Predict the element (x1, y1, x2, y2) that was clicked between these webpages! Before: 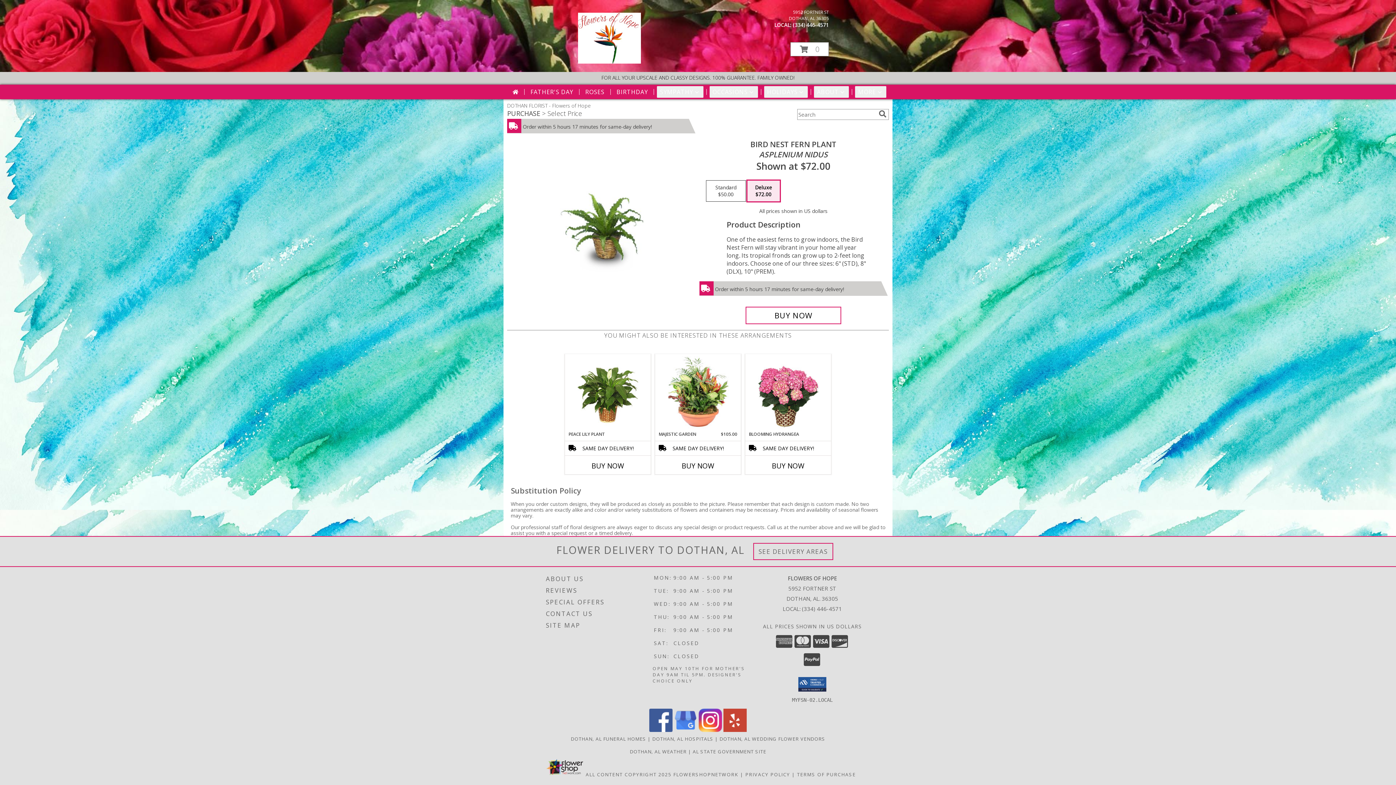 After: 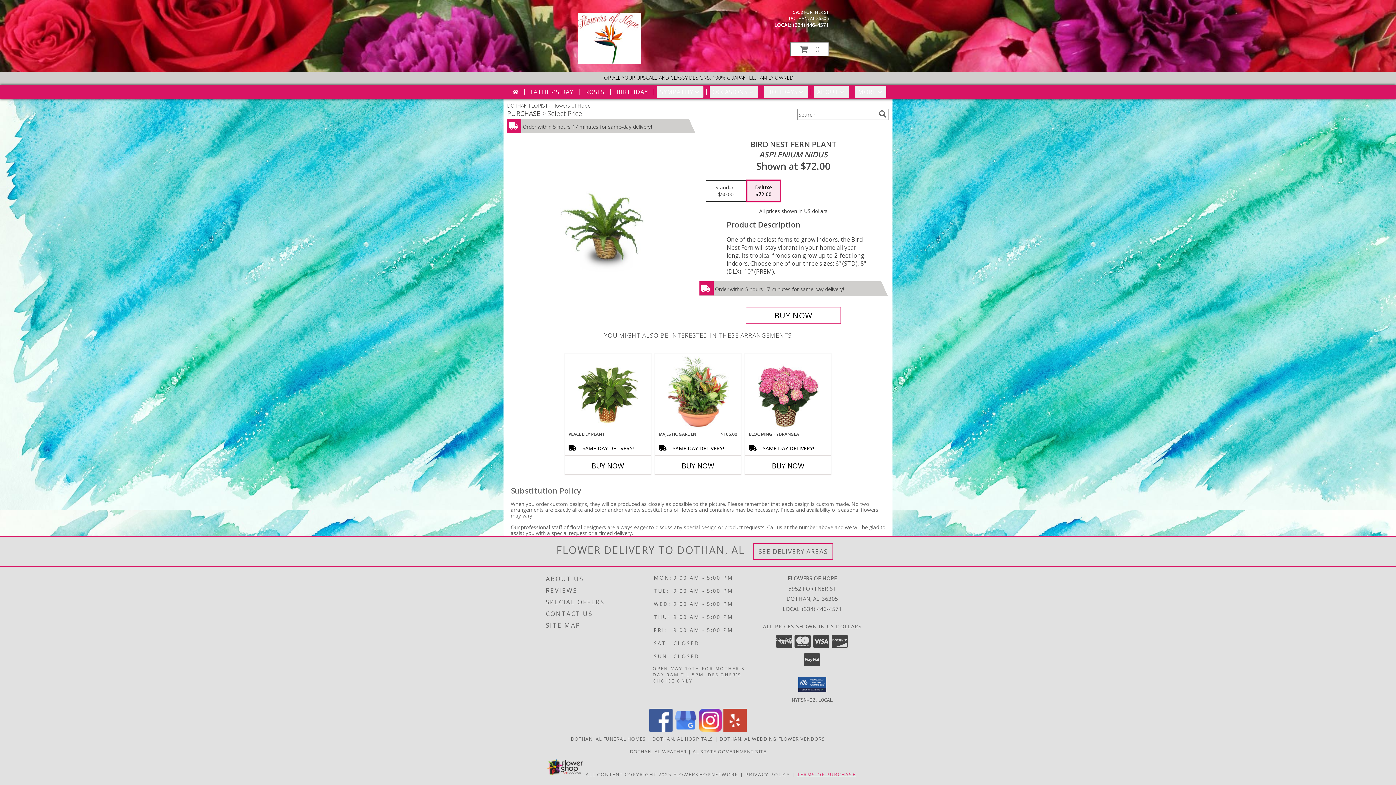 Action: label: Open Terms of Purchase in new window bbox: (797, 771, 856, 778)